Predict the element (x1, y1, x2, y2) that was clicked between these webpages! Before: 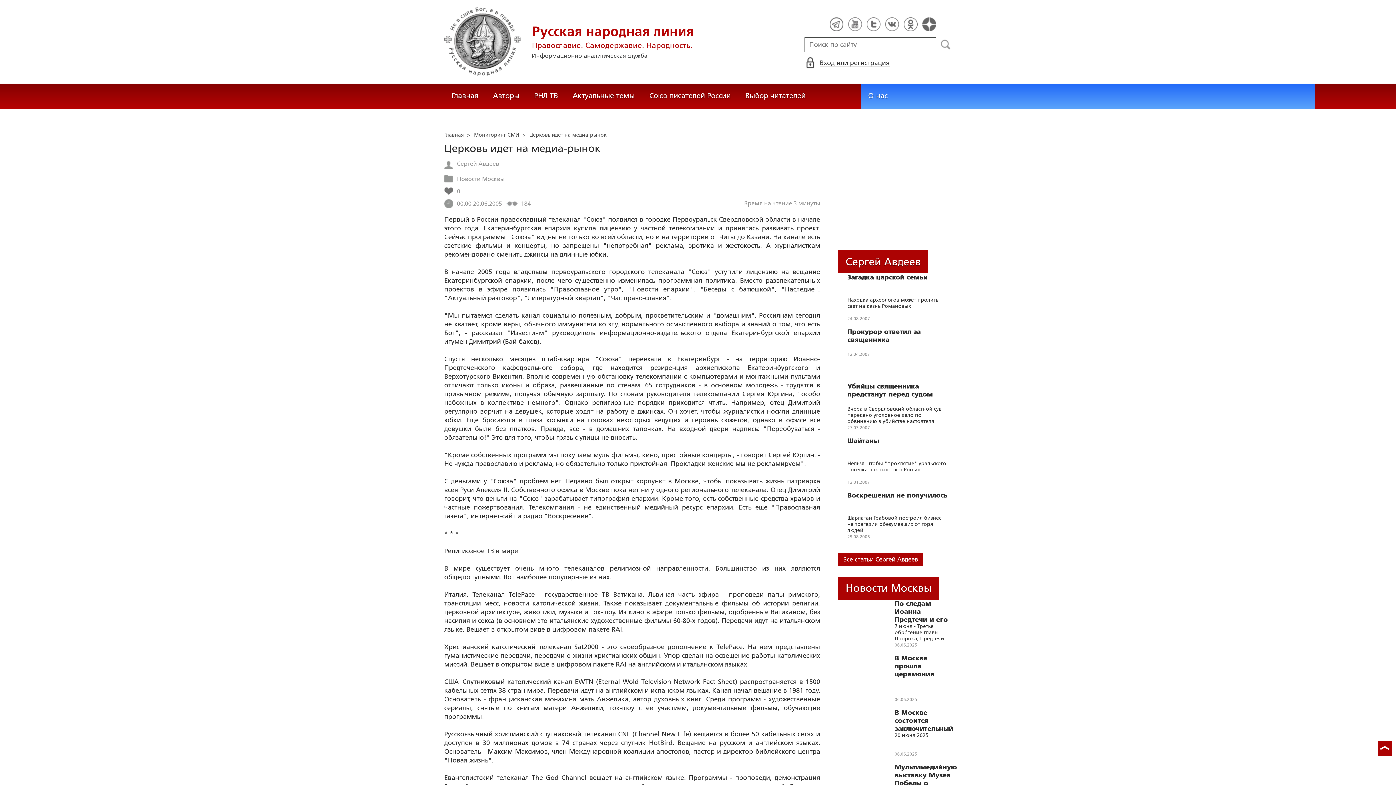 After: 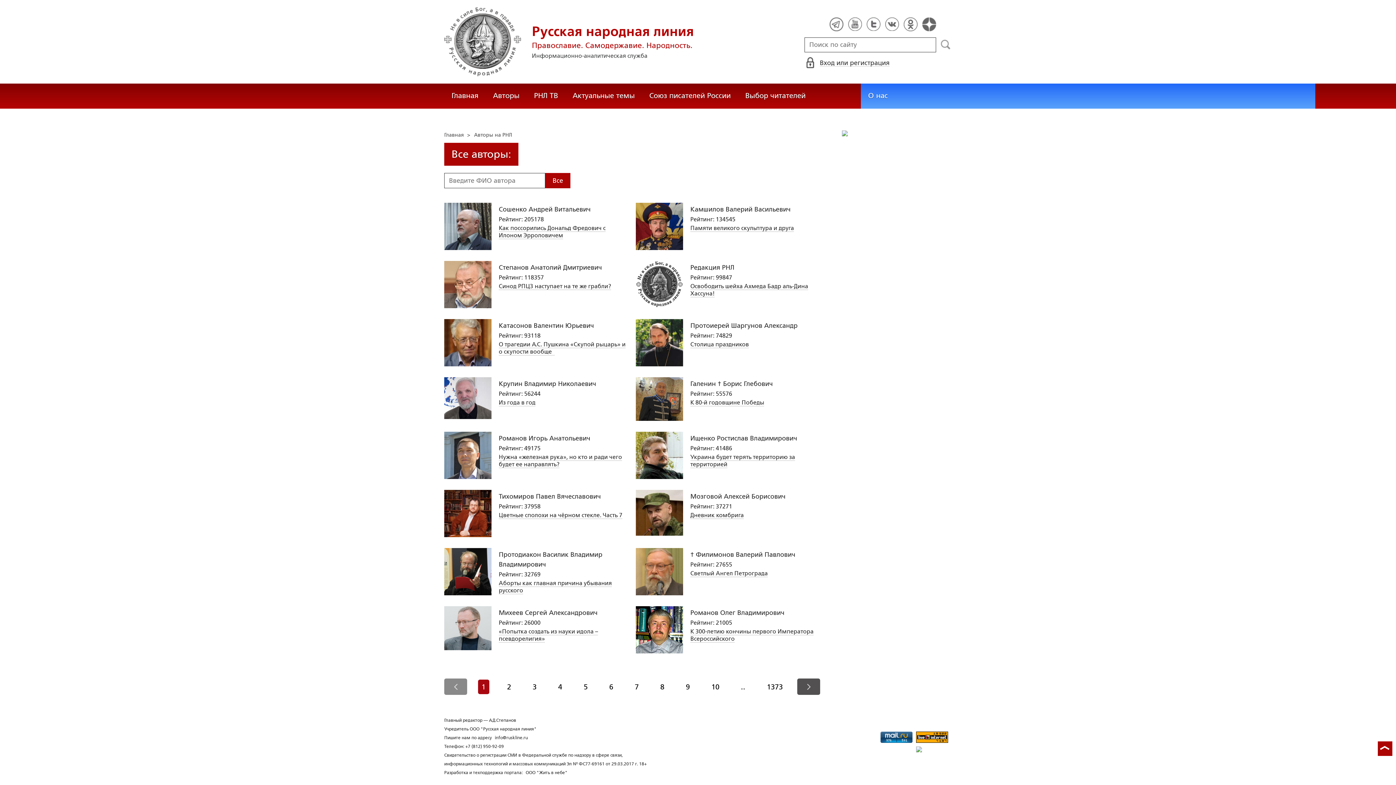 Action: bbox: (485, 83, 526, 108) label: Авторы